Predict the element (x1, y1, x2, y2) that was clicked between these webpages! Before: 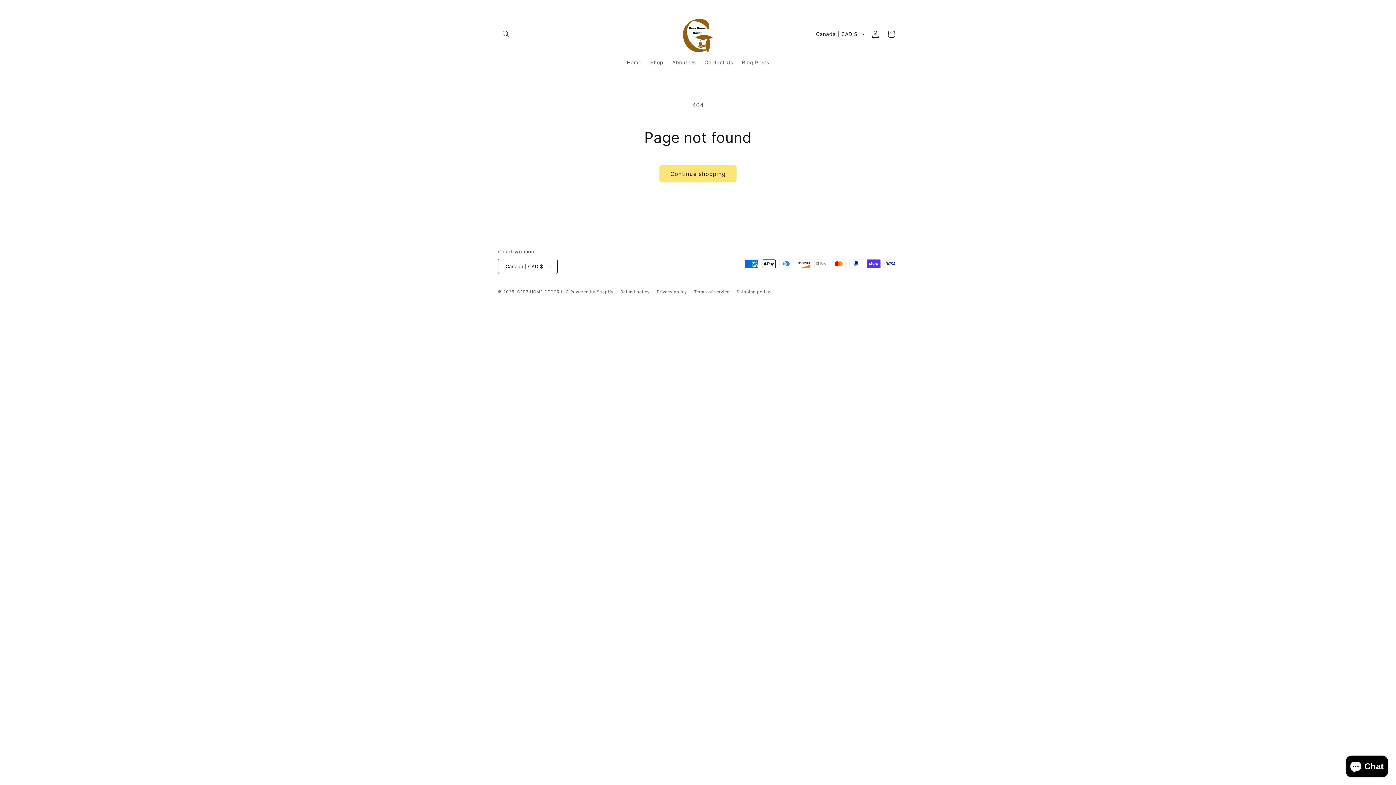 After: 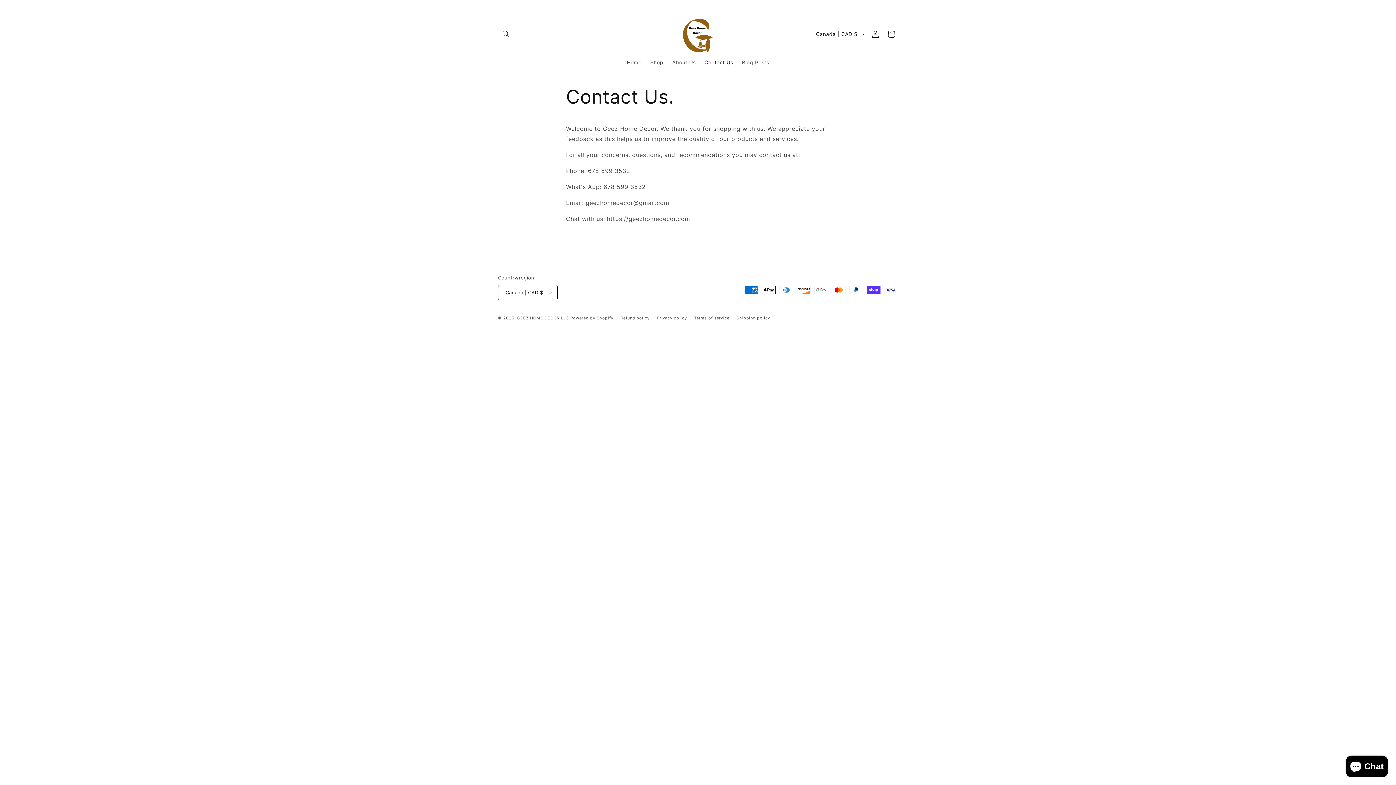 Action: label: Contact Us bbox: (700, 54, 737, 70)